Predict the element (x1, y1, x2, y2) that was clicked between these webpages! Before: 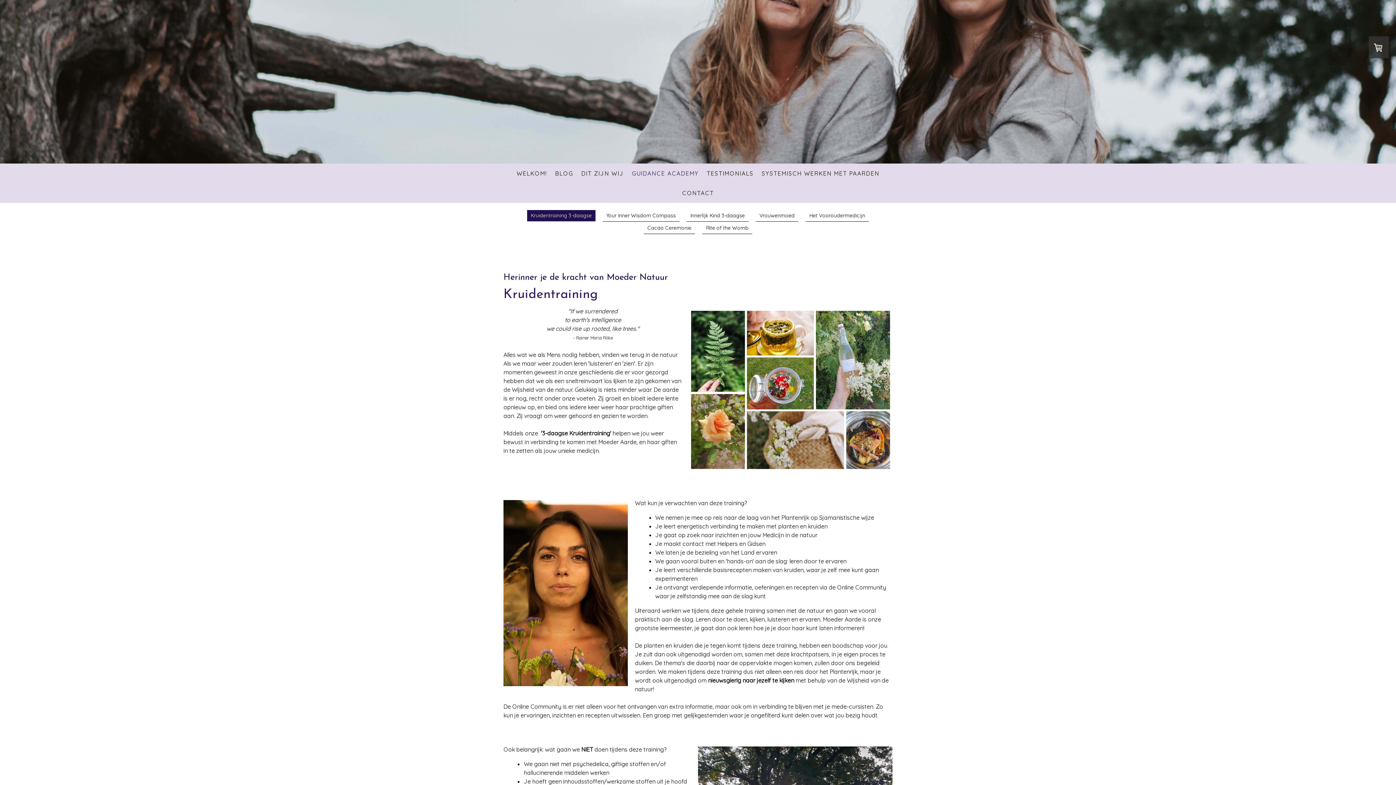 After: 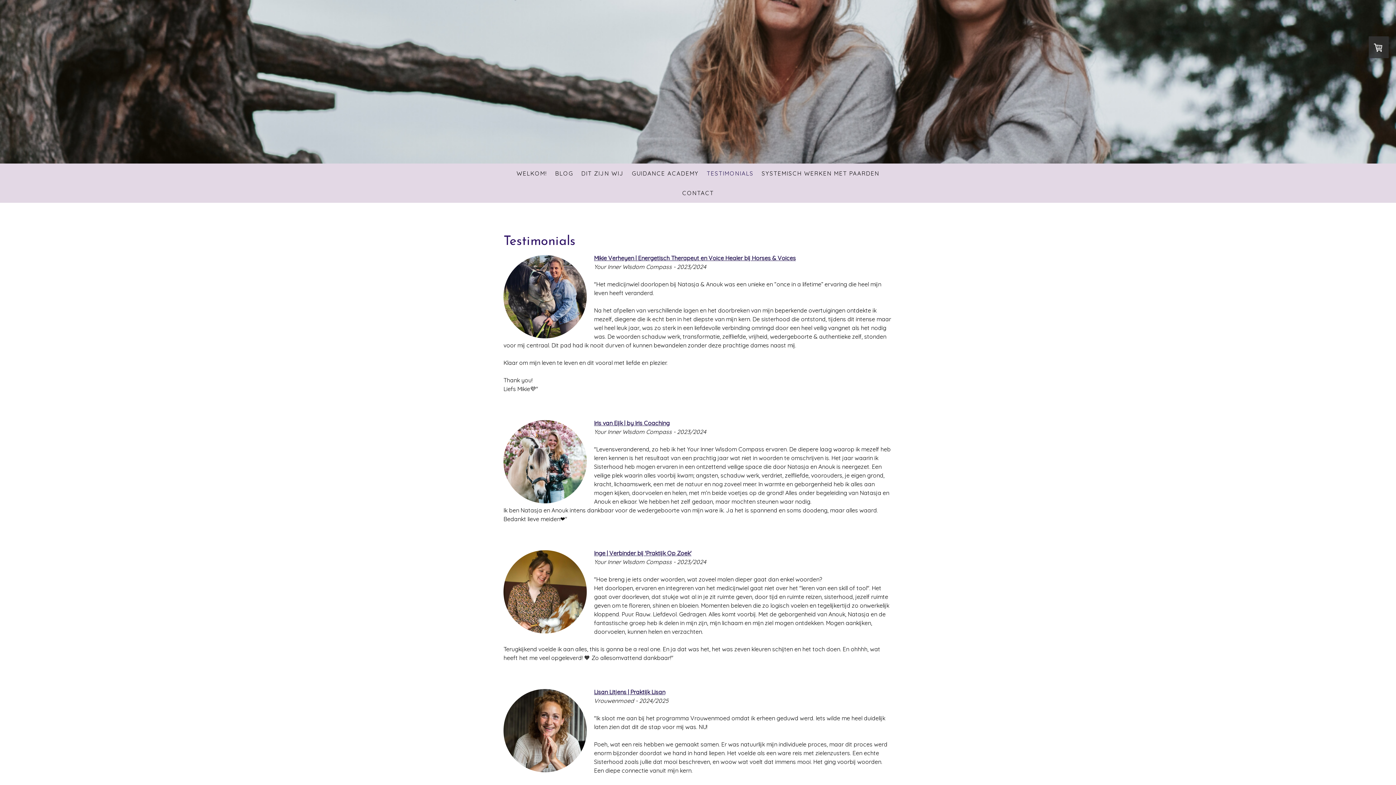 Action: bbox: (702, 165, 757, 181) label: TESTIMONIALS